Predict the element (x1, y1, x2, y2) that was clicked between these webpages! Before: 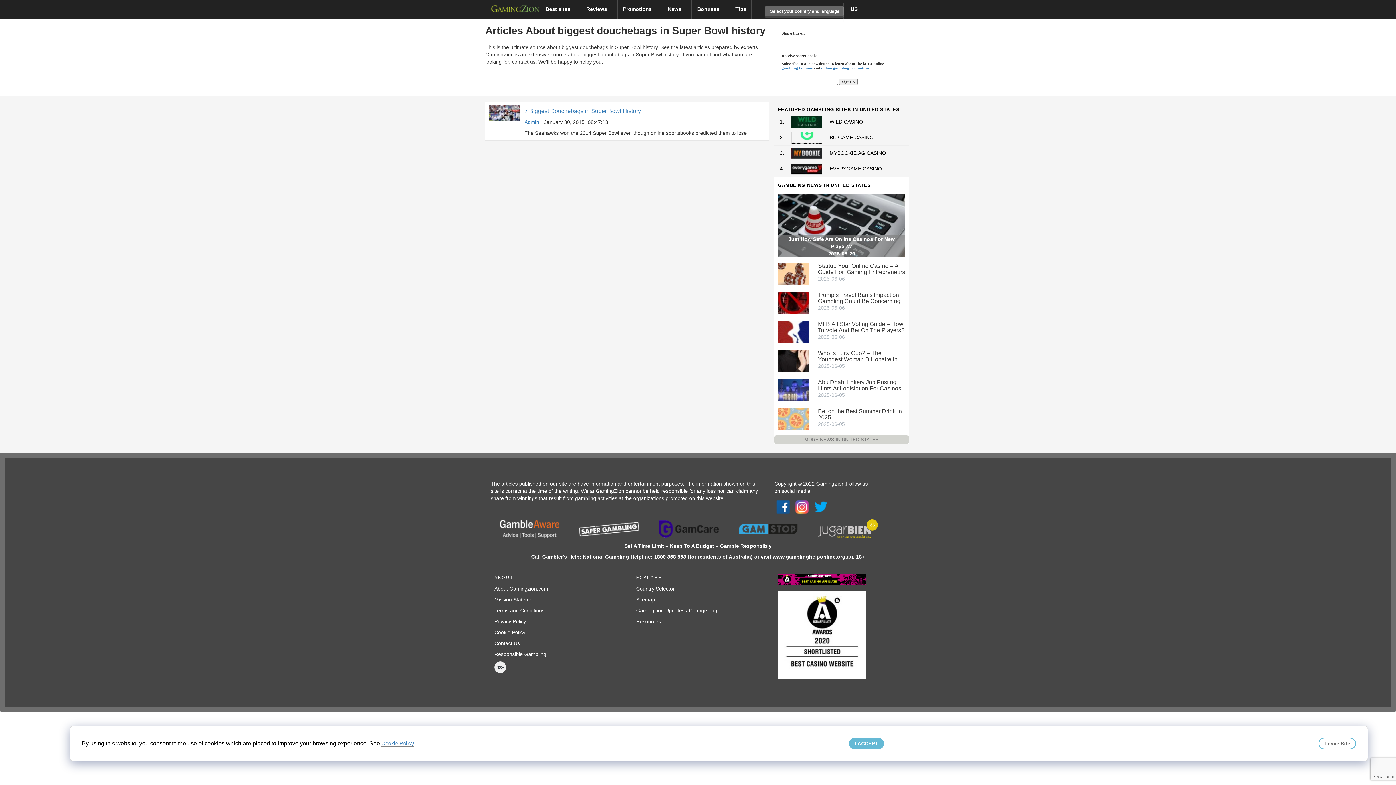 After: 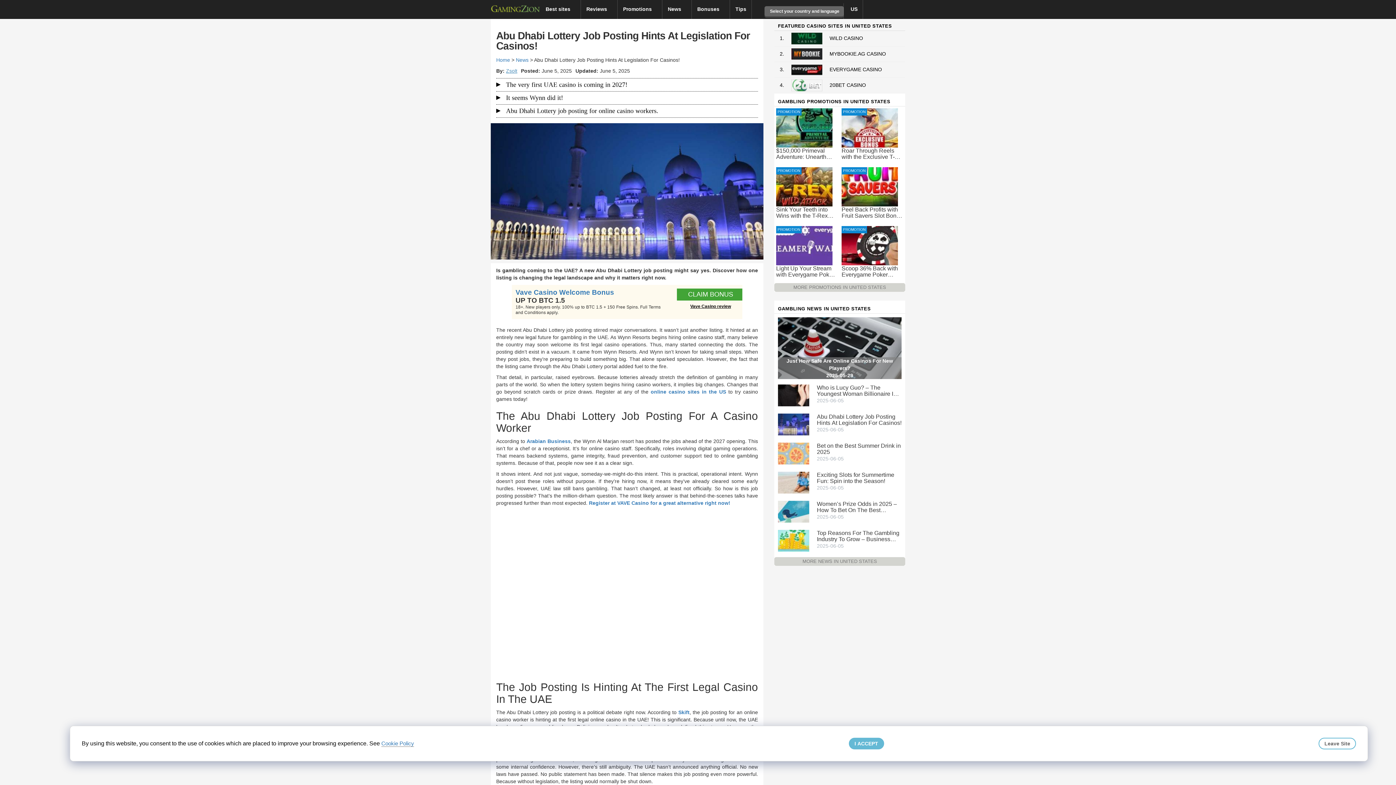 Action: bbox: (778, 386, 809, 392)